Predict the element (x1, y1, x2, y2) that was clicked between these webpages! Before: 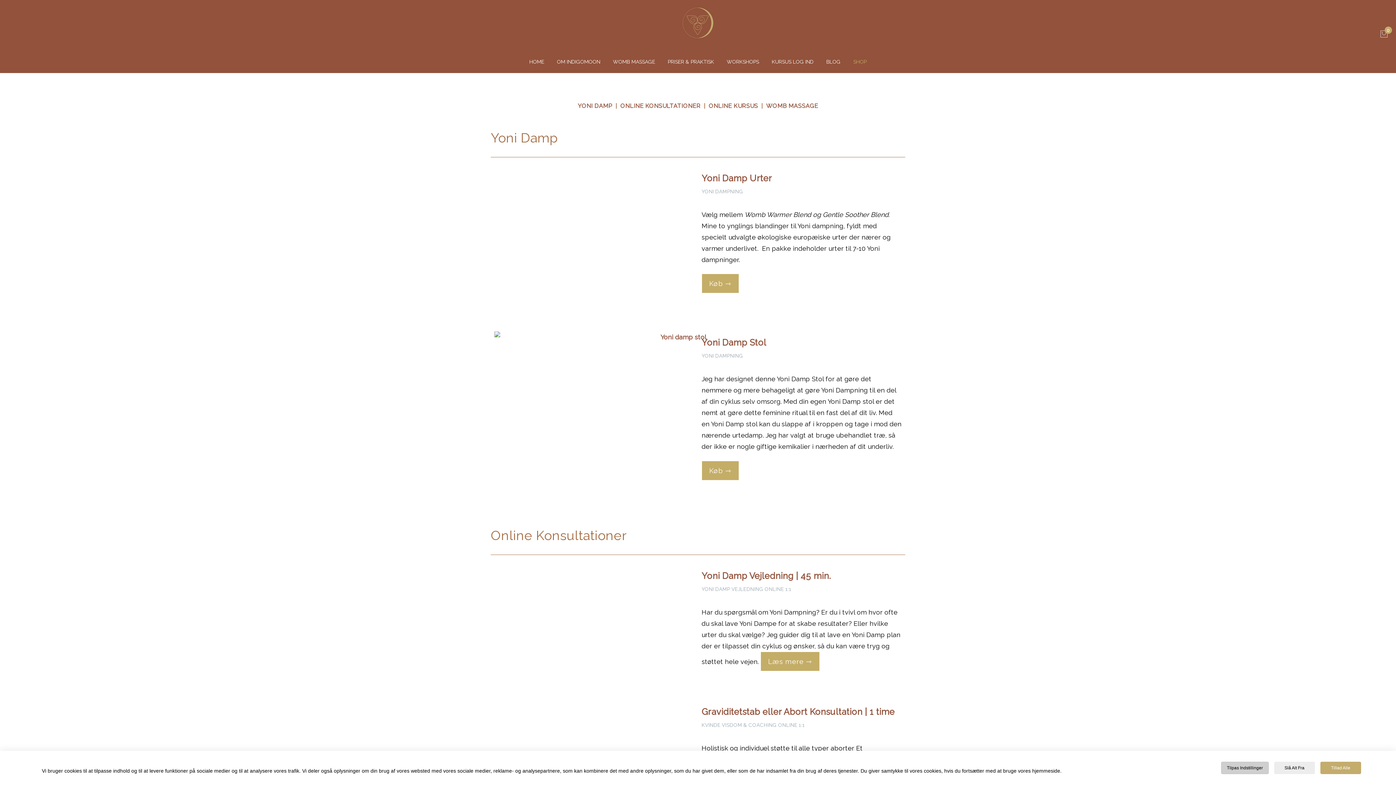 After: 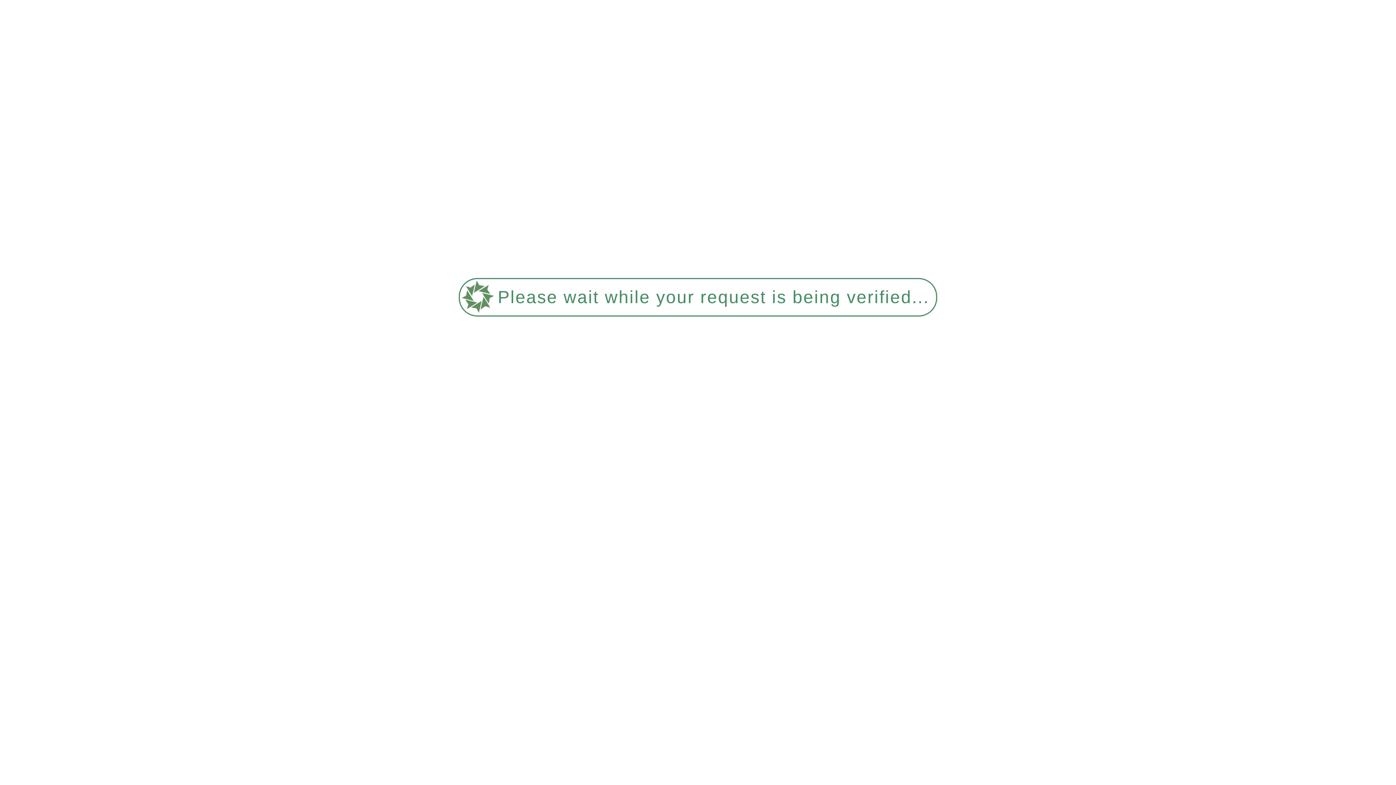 Action: bbox: (701, 460, 739, 480) label: Køb ⇾